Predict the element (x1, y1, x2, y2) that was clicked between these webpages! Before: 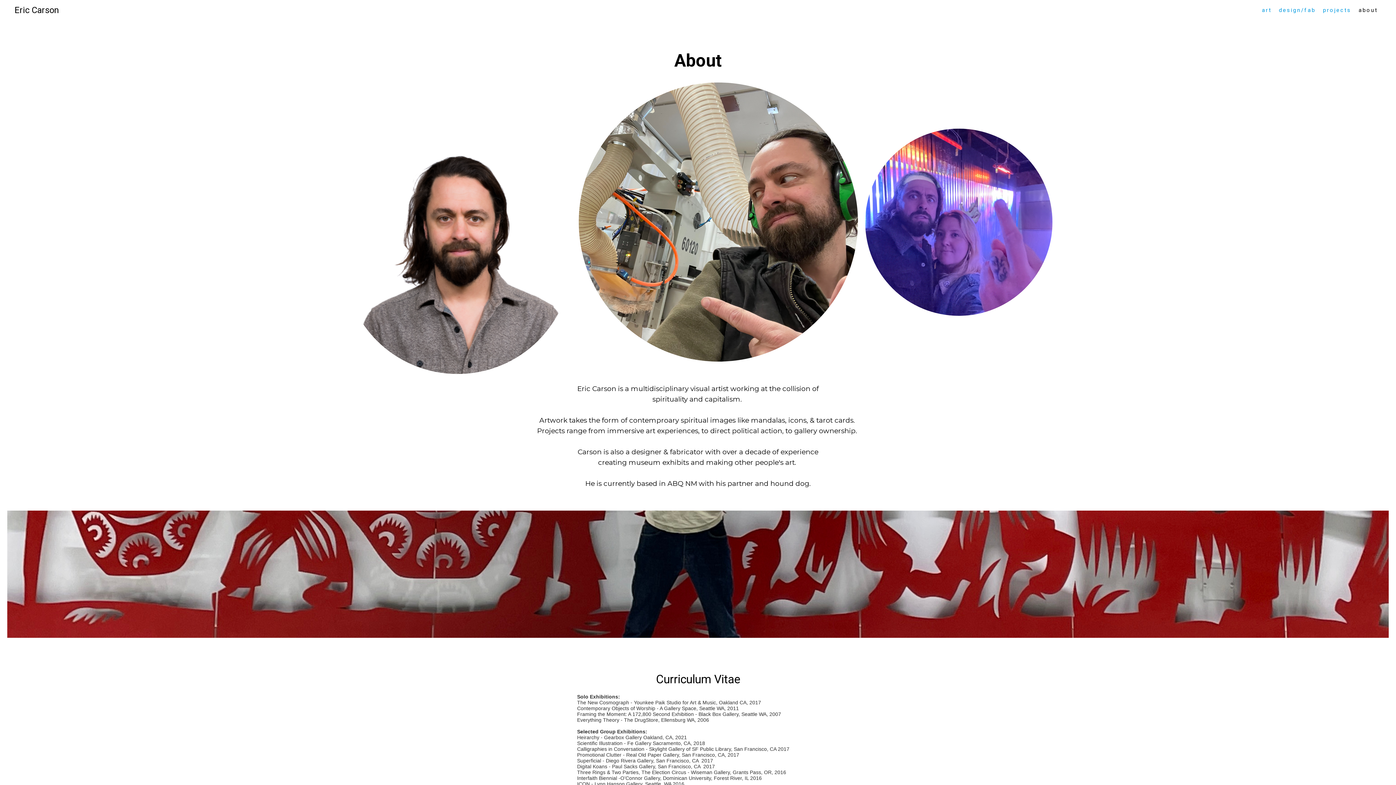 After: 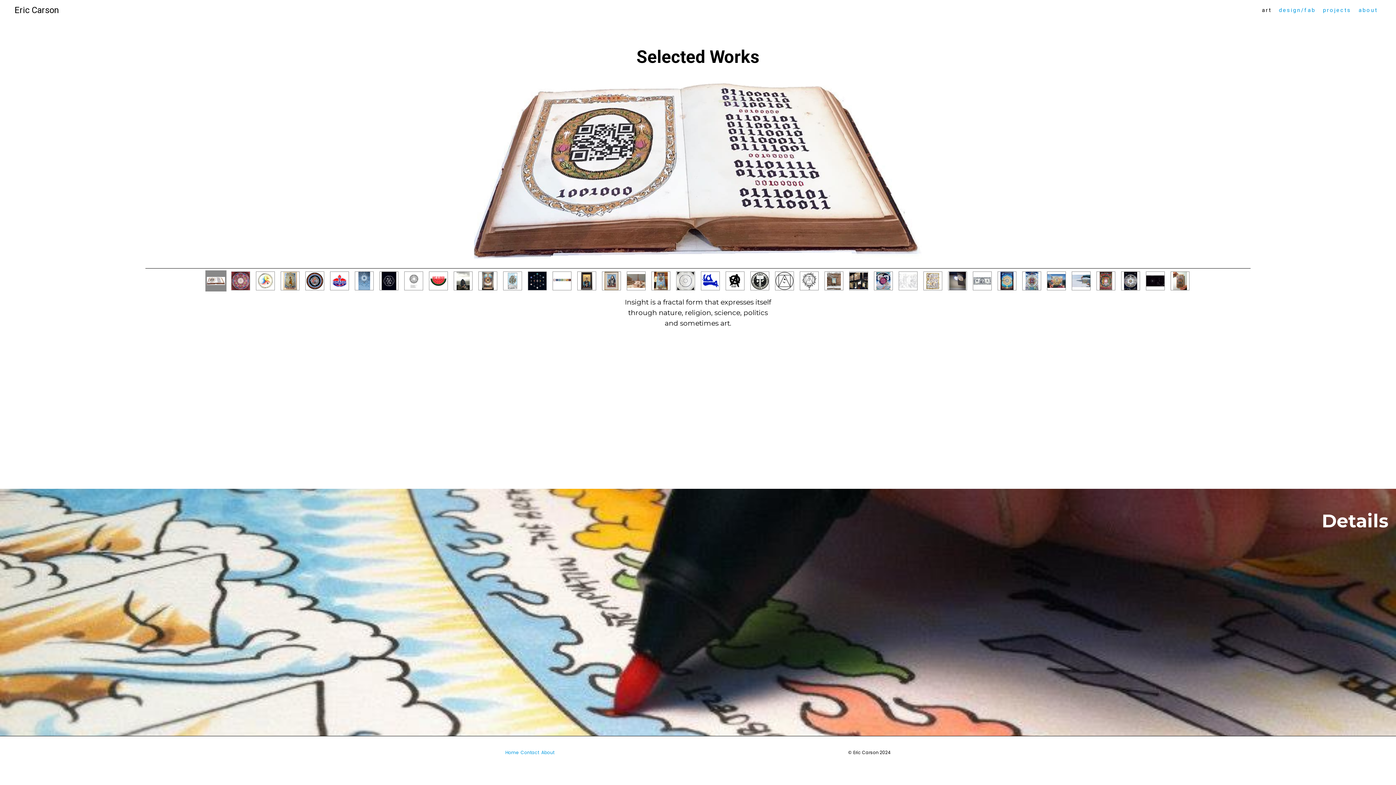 Action: label: art bbox: (1258, 3, 1275, 16)